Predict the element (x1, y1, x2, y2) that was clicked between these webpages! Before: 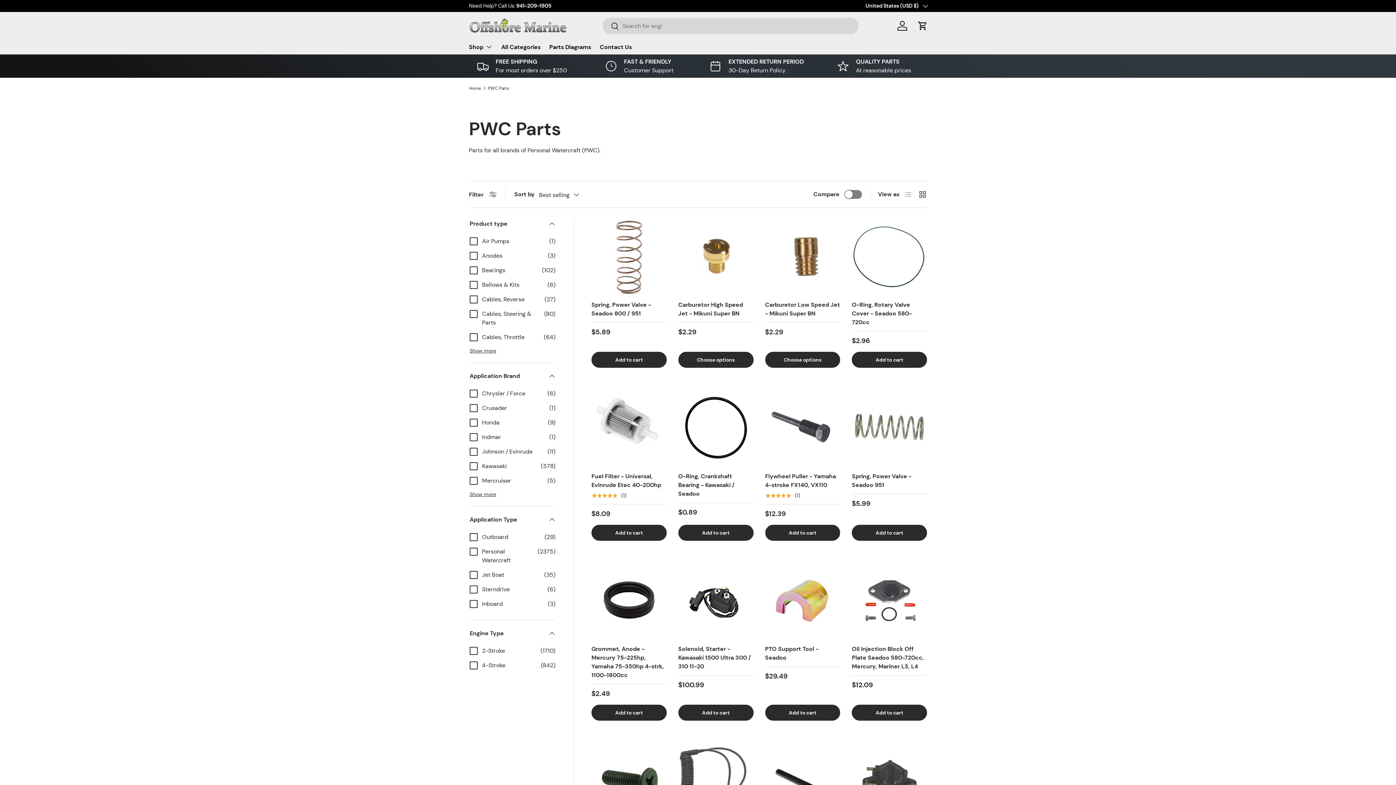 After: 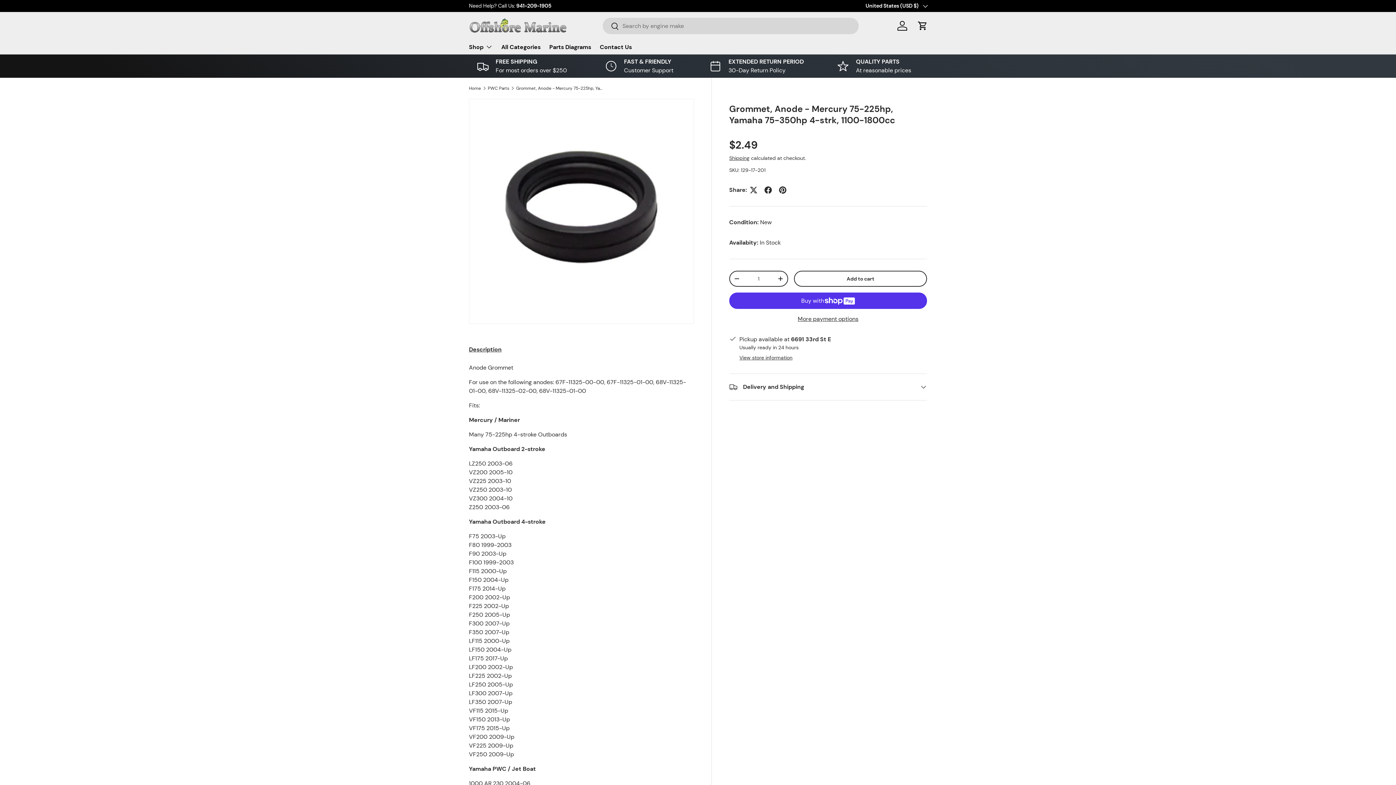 Action: label: Grommet, Anode - Mercury 75-225hp, Yamaha 75-350hp 4-strk, 1100-1800cc bbox: (591, 564, 666, 639)